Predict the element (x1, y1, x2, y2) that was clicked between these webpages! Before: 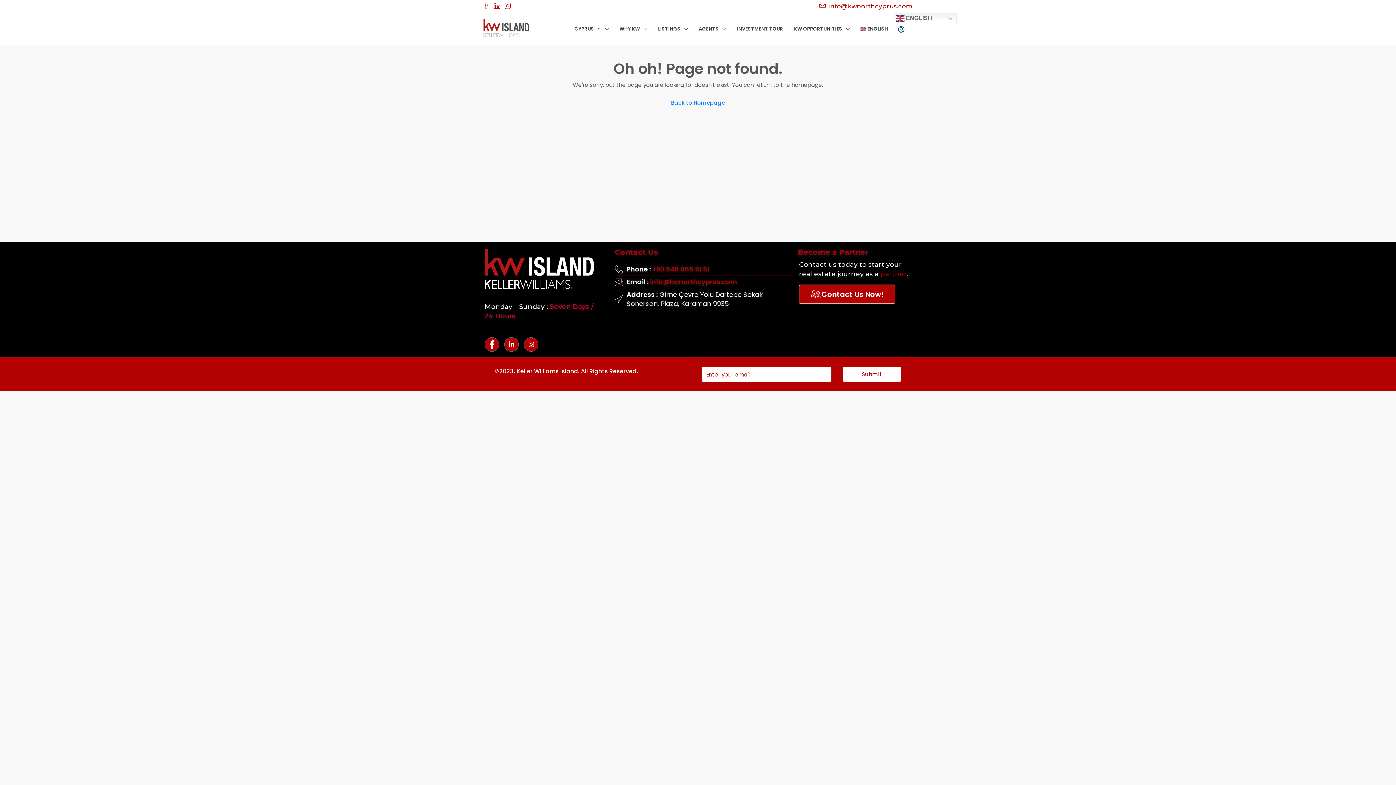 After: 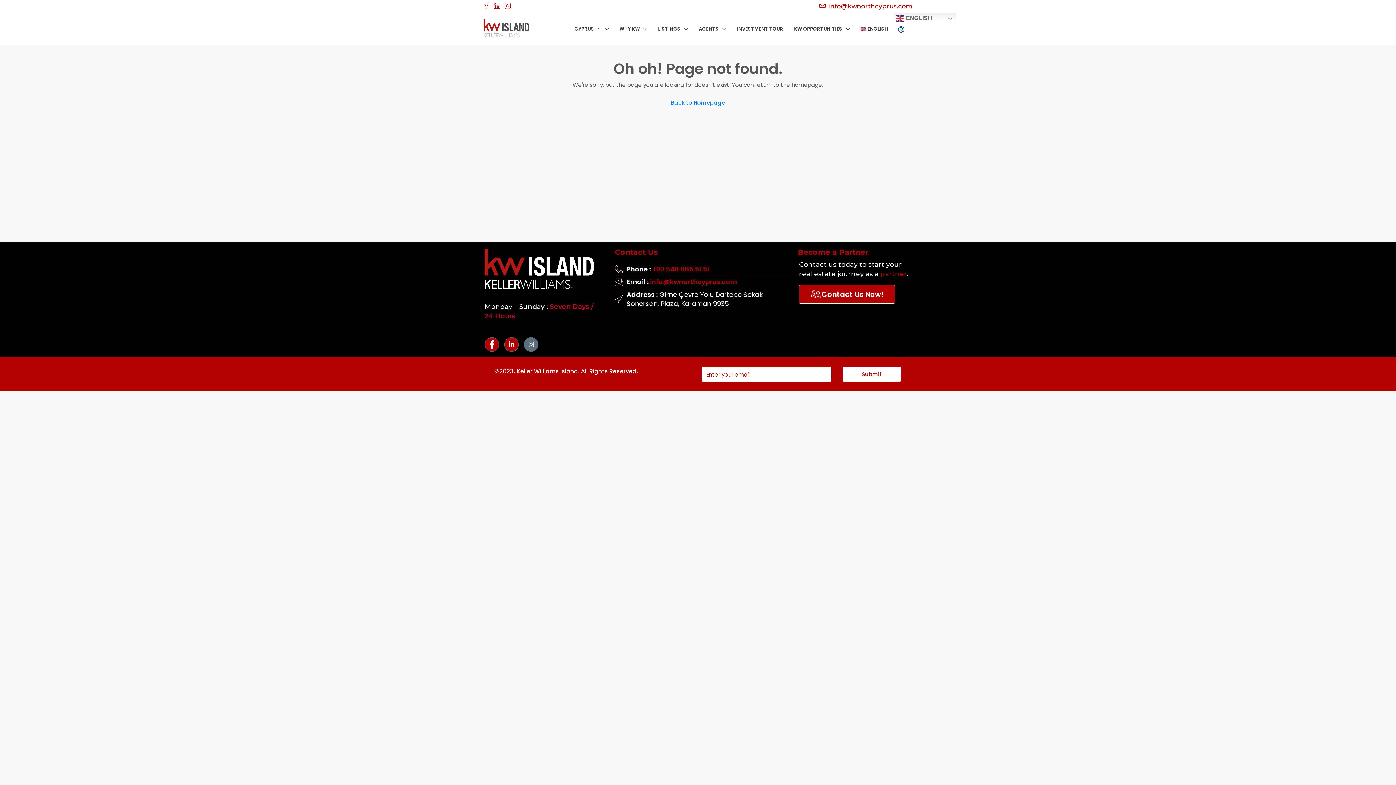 Action: bbox: (524, 337, 538, 352) label: Instagram